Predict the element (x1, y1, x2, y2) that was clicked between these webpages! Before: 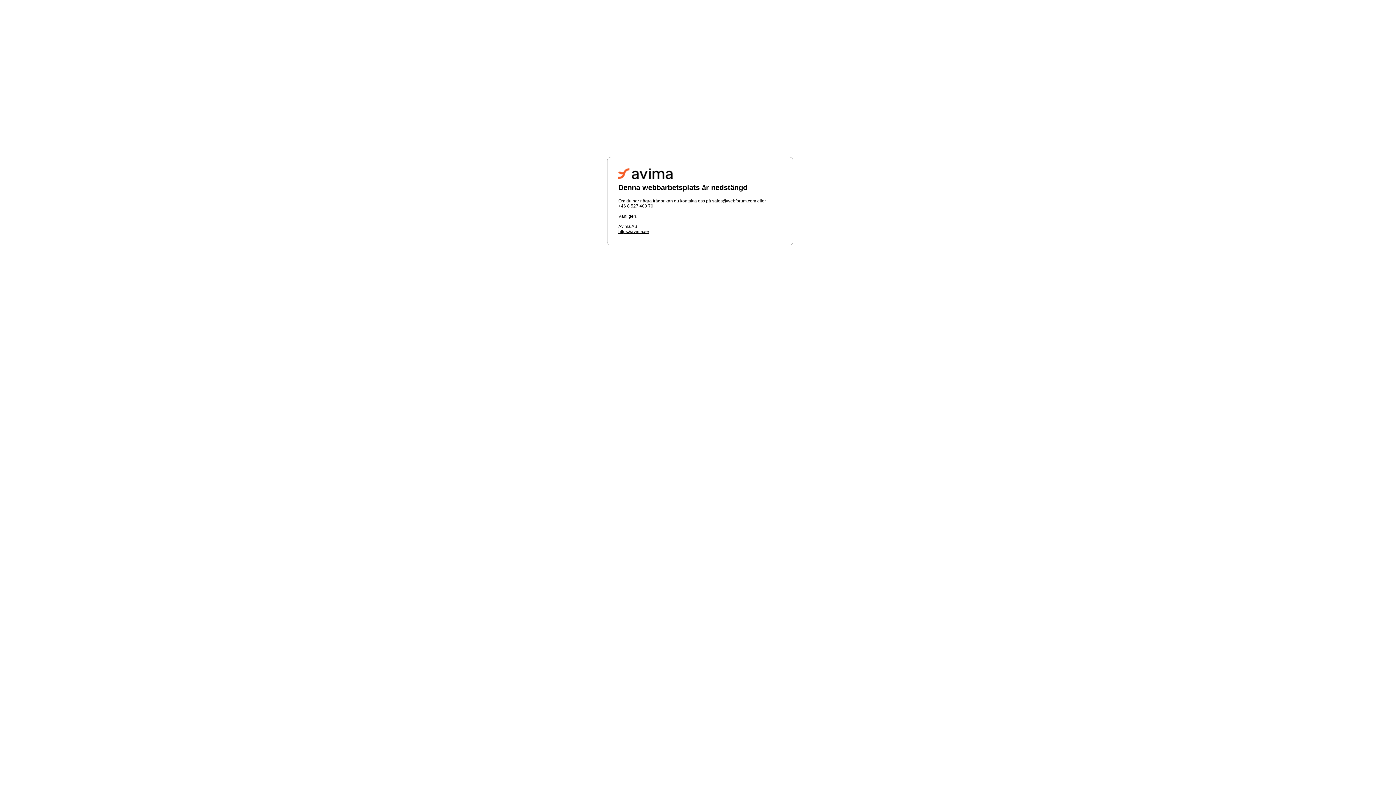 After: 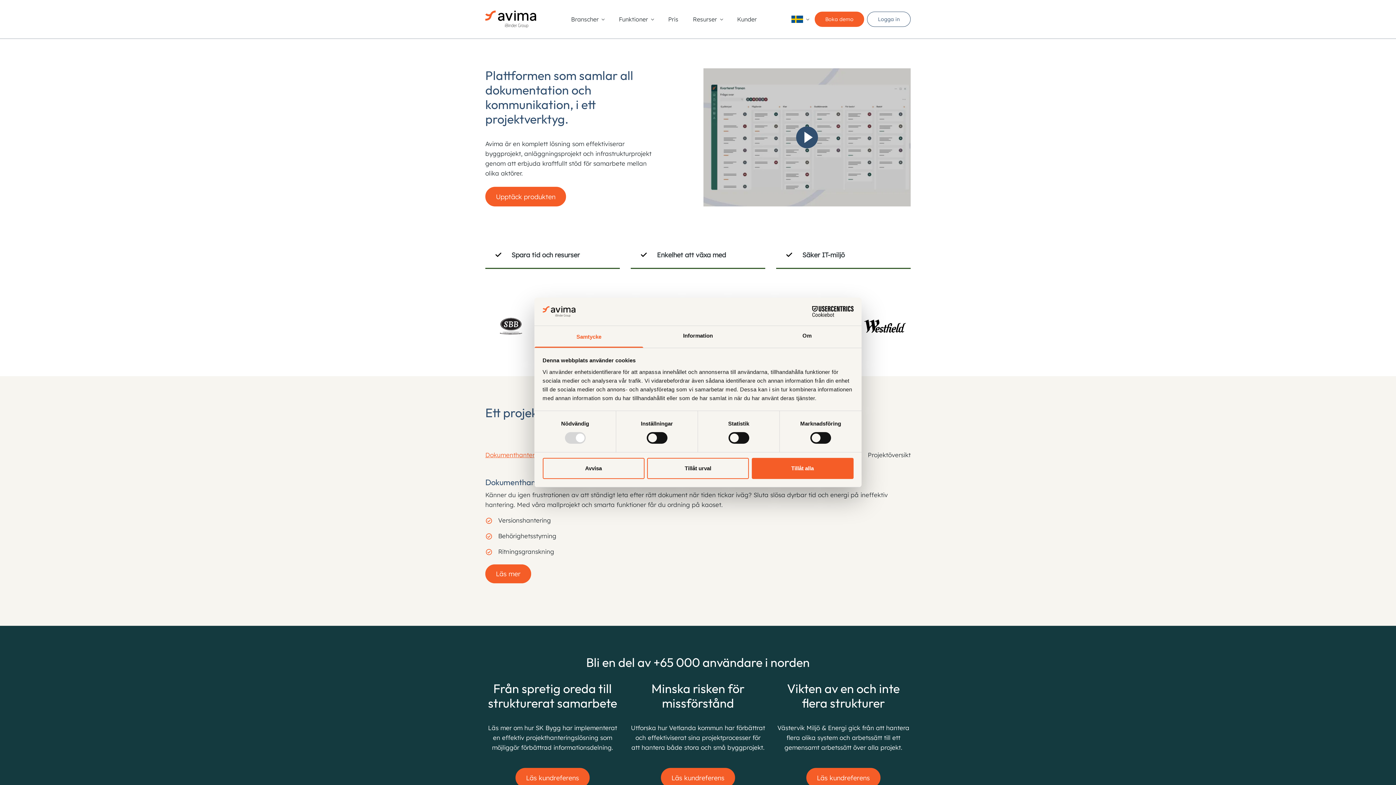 Action: bbox: (618, 229, 649, 234) label: https://avima.se